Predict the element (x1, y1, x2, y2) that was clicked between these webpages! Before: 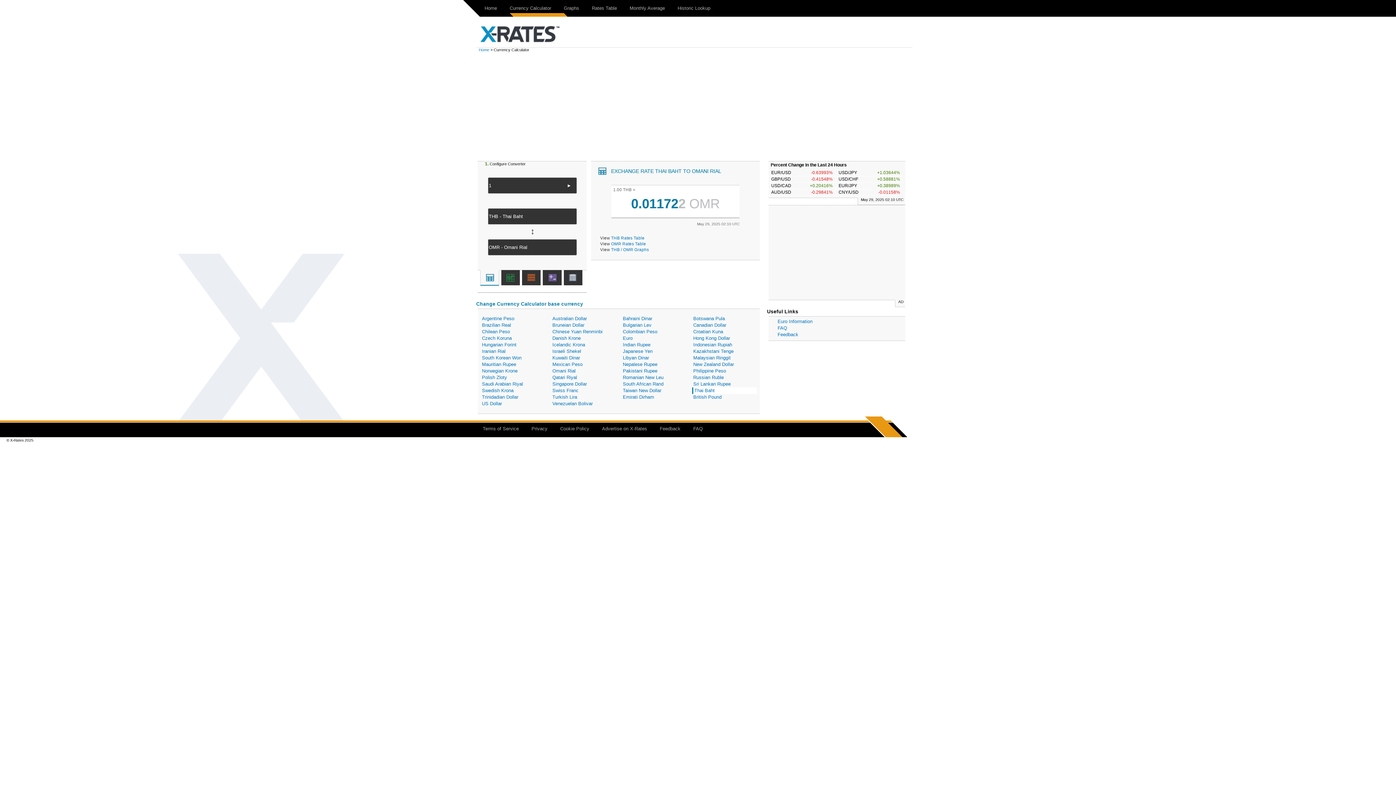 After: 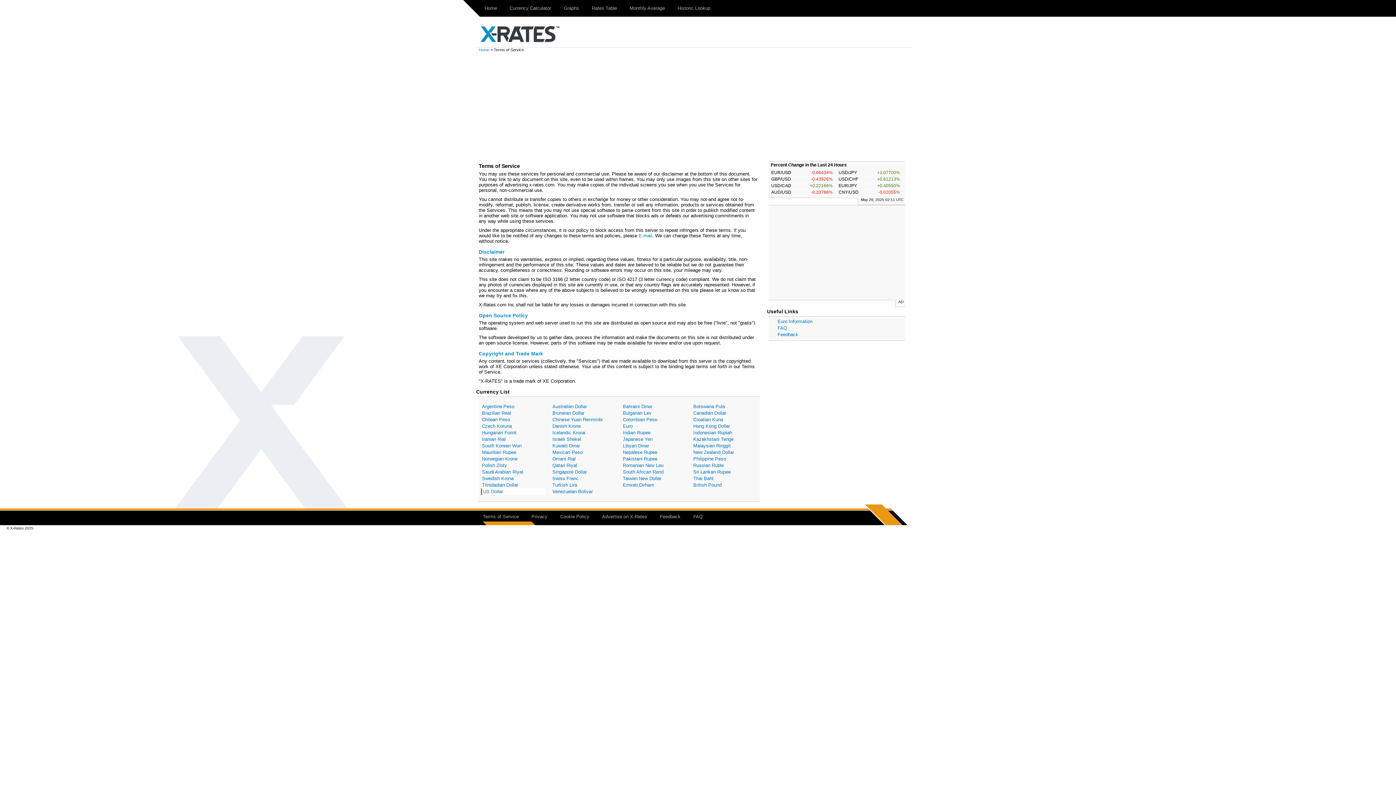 Action: label: Terms of Service bbox: (476, 420, 520, 433)